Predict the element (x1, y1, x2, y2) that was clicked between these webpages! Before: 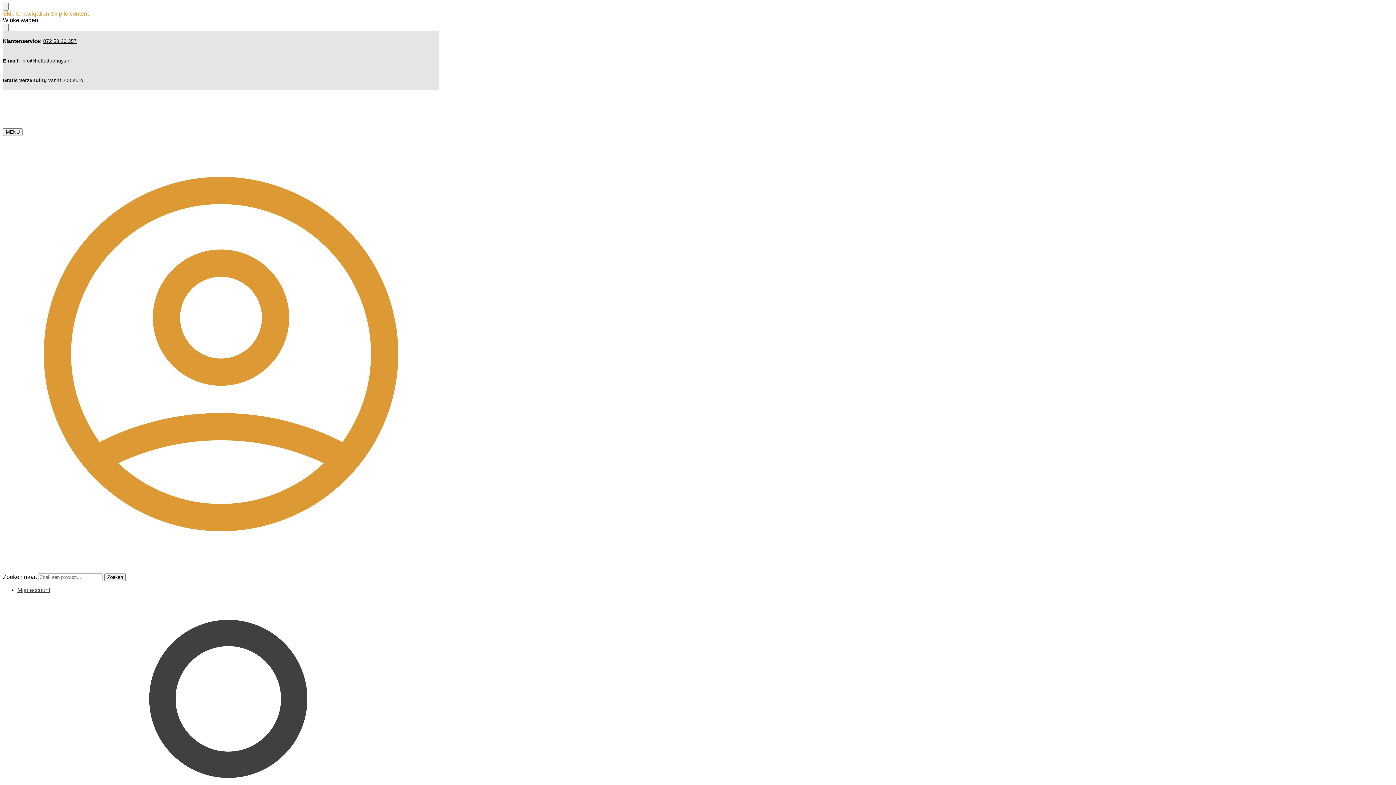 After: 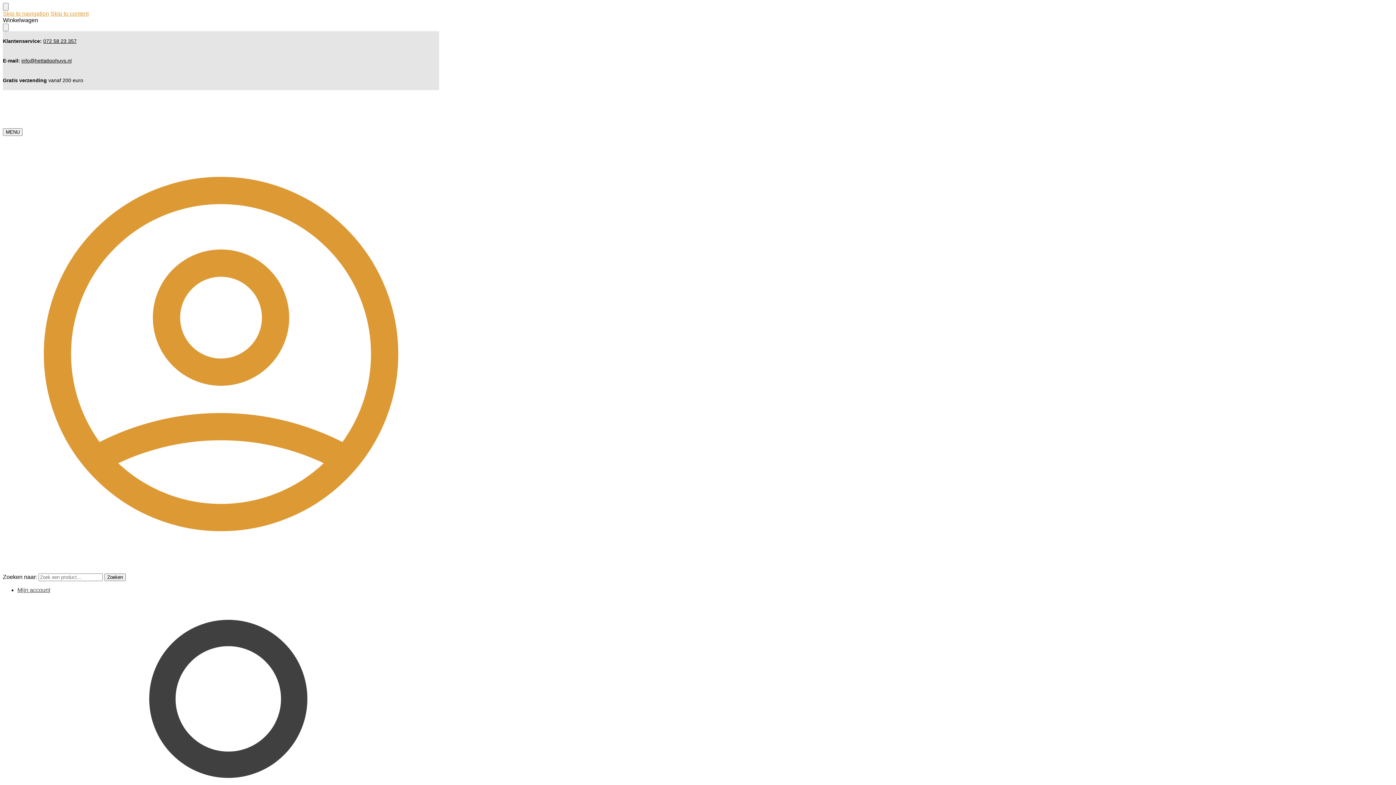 Action: bbox: (21, 57, 71, 63) label: info@hettattoohuys.nl